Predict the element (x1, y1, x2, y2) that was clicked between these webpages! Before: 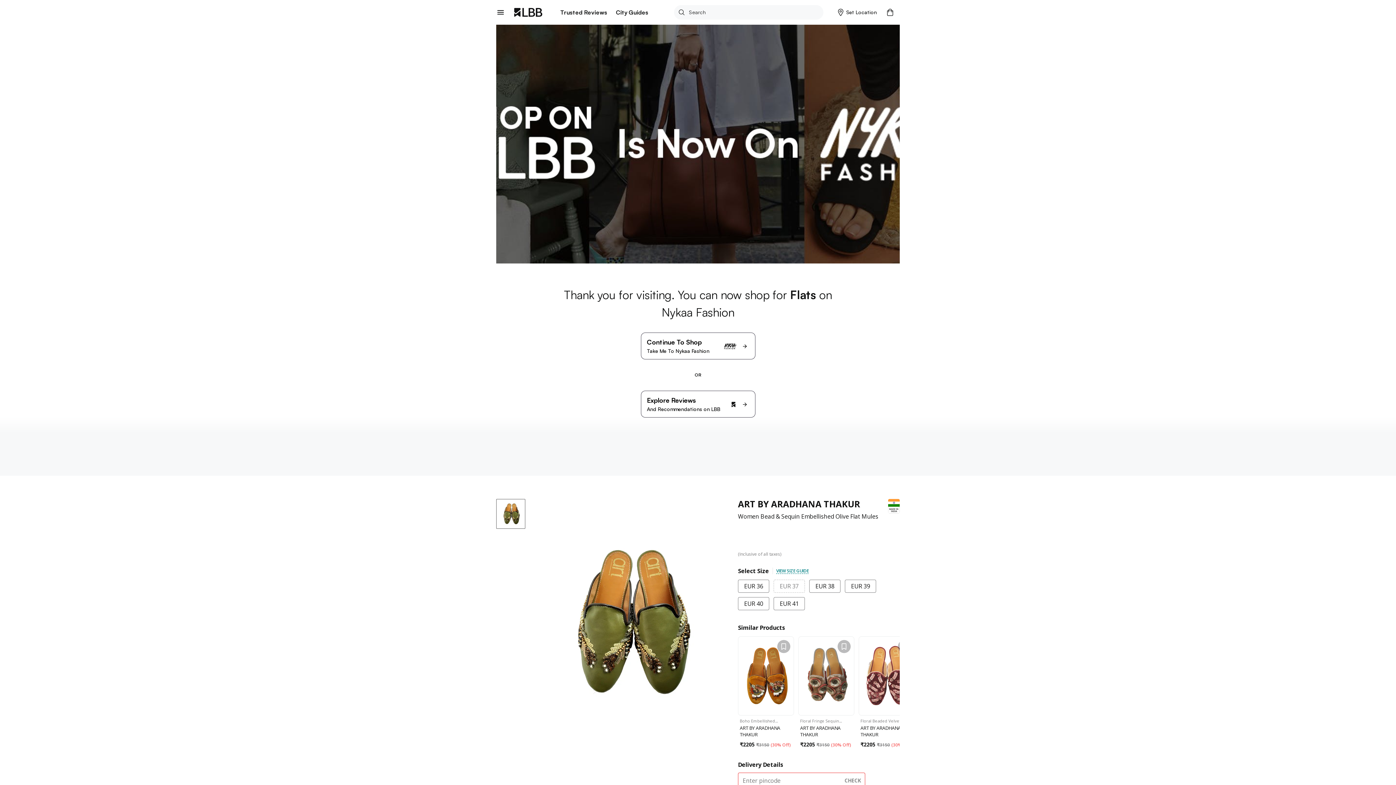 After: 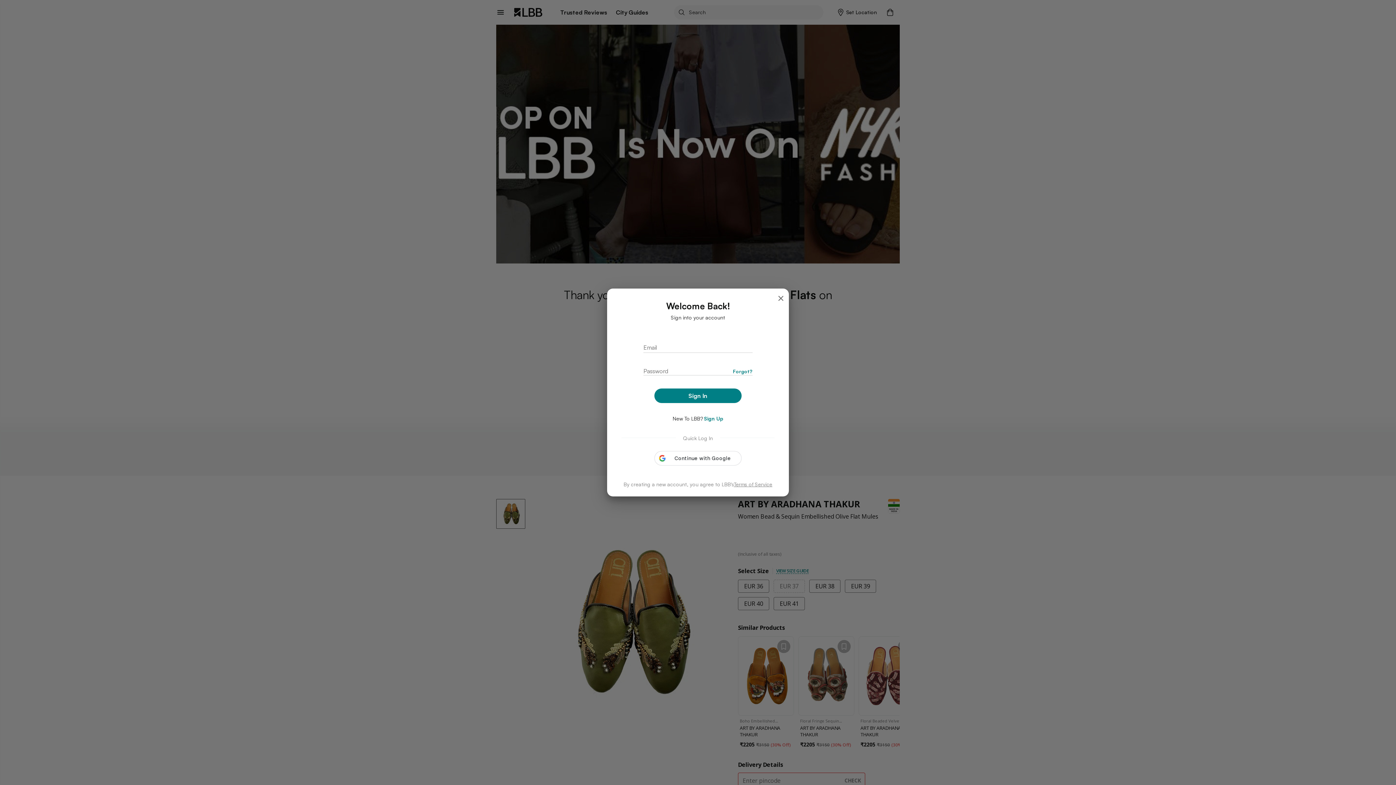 Action: bbox: (837, 640, 850, 653)